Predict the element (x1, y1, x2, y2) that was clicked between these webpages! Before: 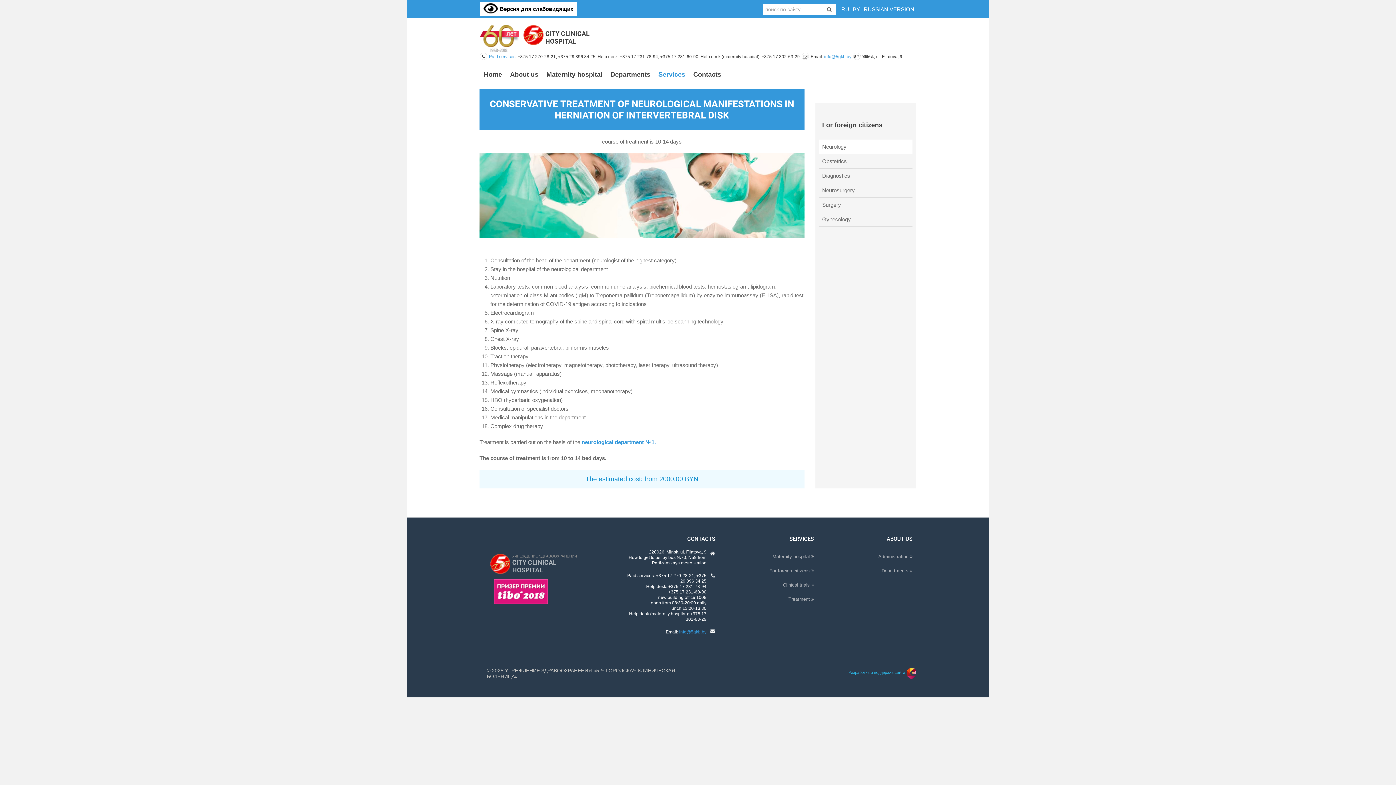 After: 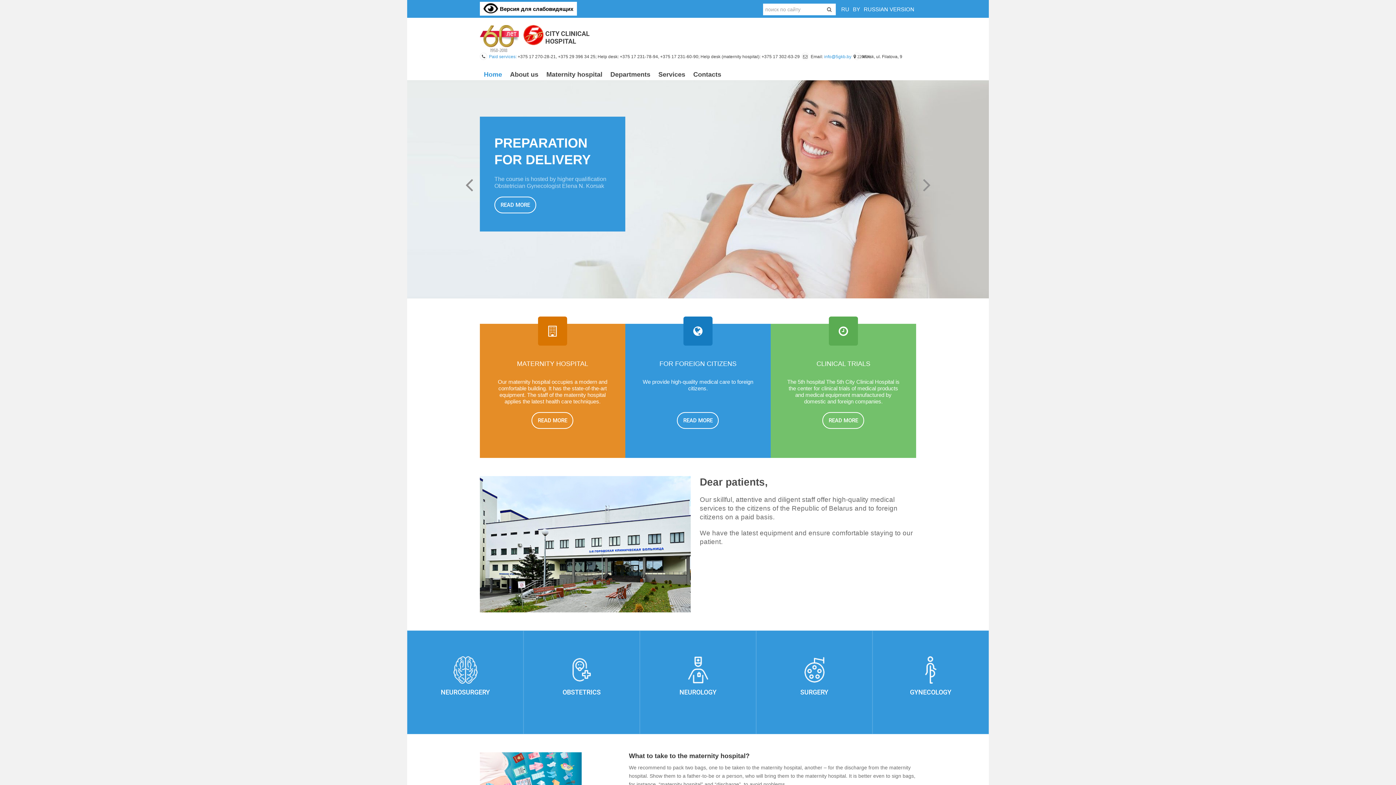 Action: label: Home bbox: (480, 70, 506, 78)